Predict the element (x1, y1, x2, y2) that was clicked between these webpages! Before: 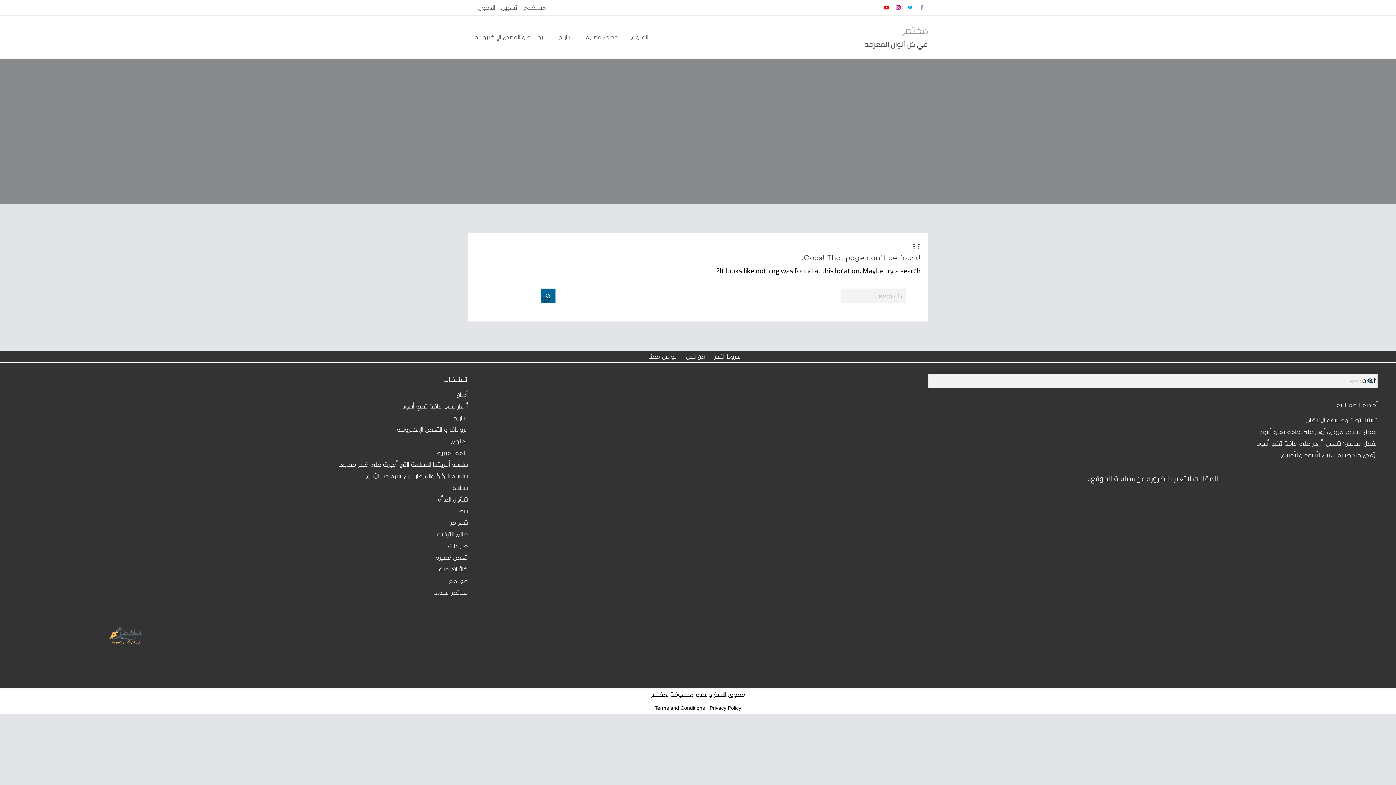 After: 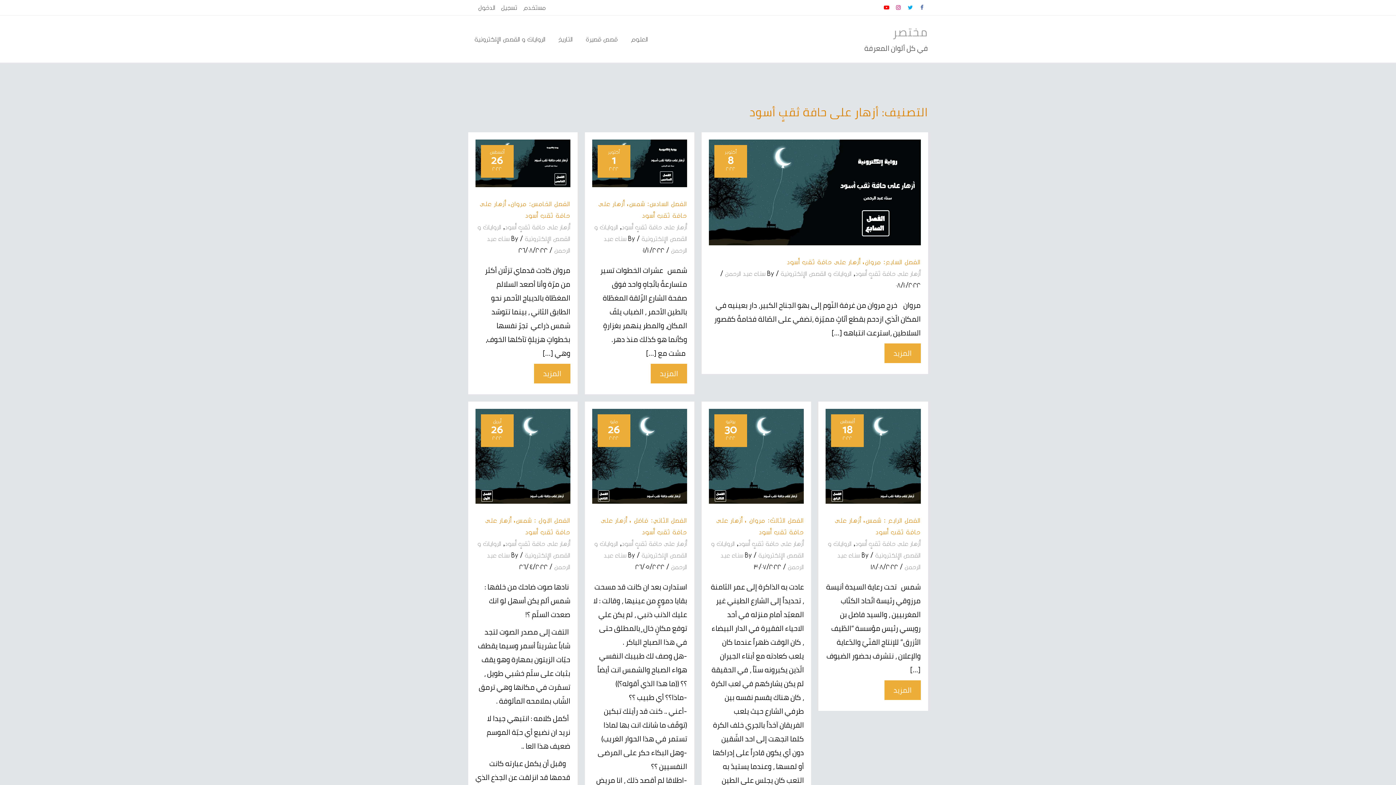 Action: label: أزهار على حافة ثقبٍ أسود bbox: (402, 401, 467, 411)